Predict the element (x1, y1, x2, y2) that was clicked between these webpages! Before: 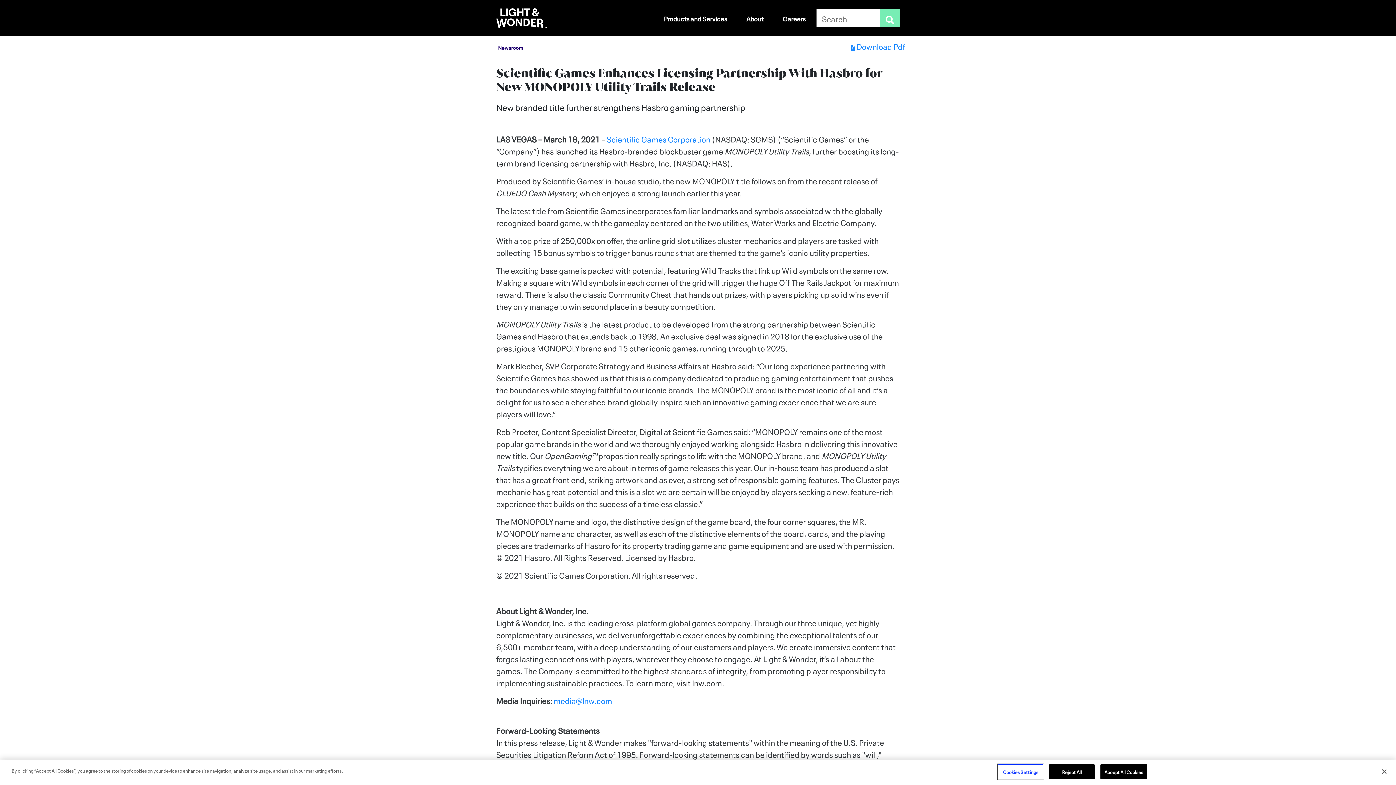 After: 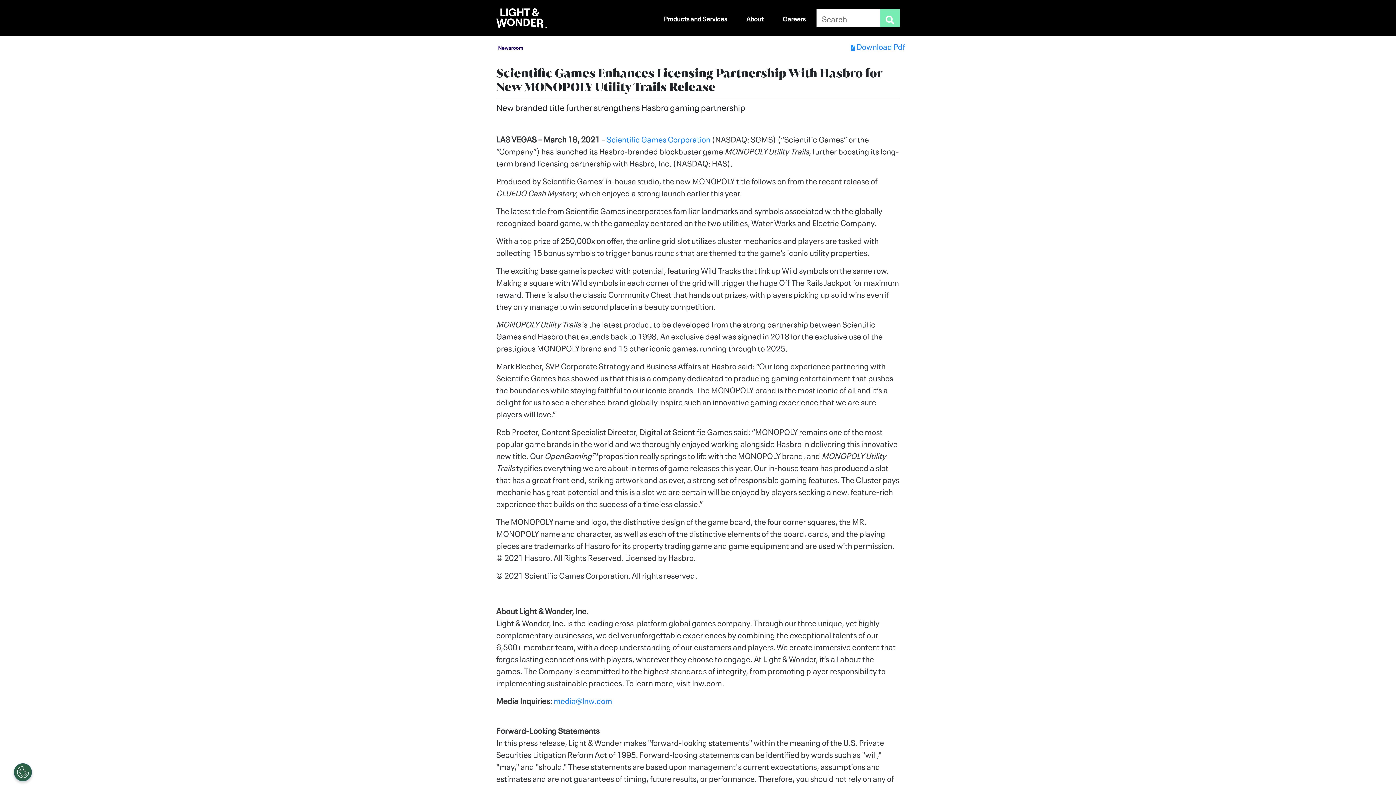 Action: bbox: (1376, 764, 1392, 780) label: Close